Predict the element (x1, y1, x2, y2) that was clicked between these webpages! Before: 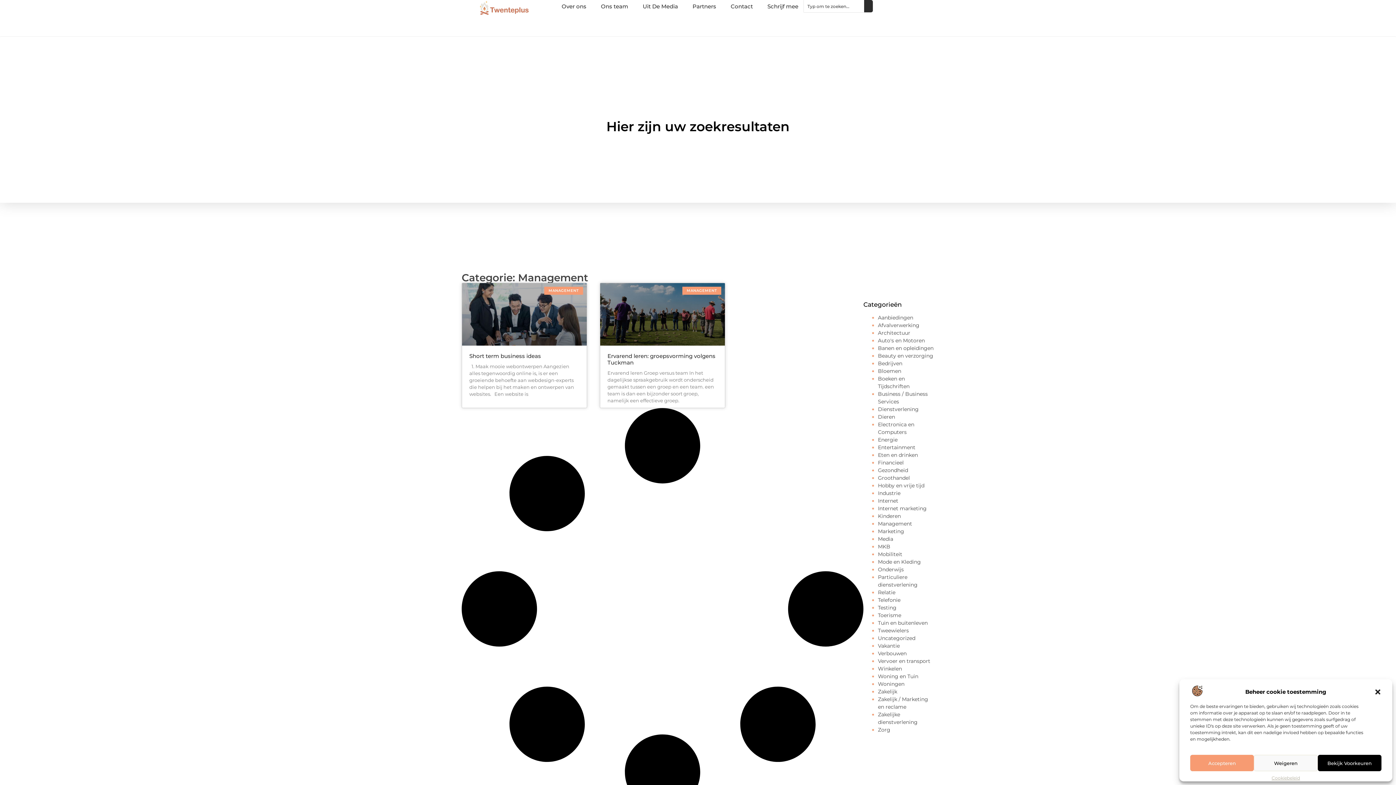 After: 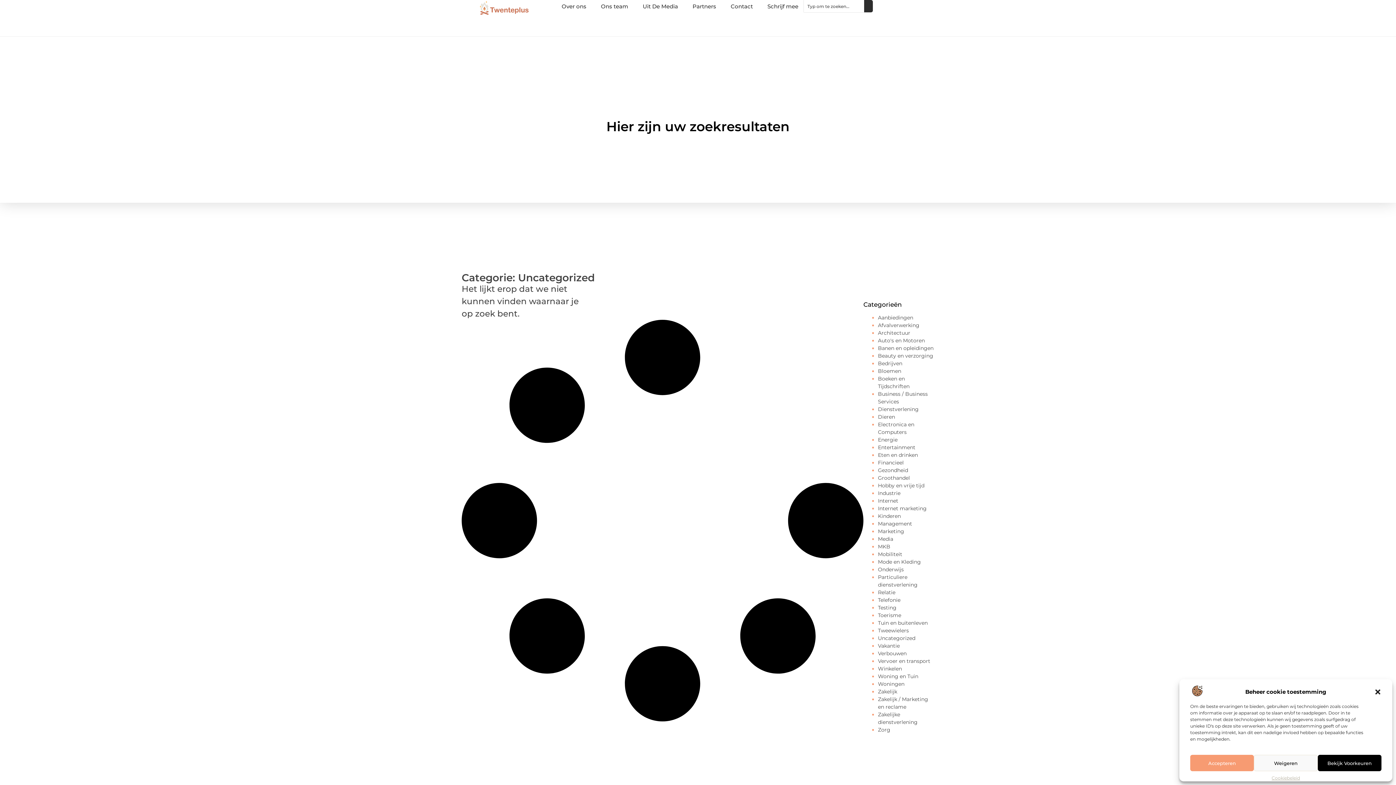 Action: bbox: (878, 635, 915, 641) label: Uncategorized